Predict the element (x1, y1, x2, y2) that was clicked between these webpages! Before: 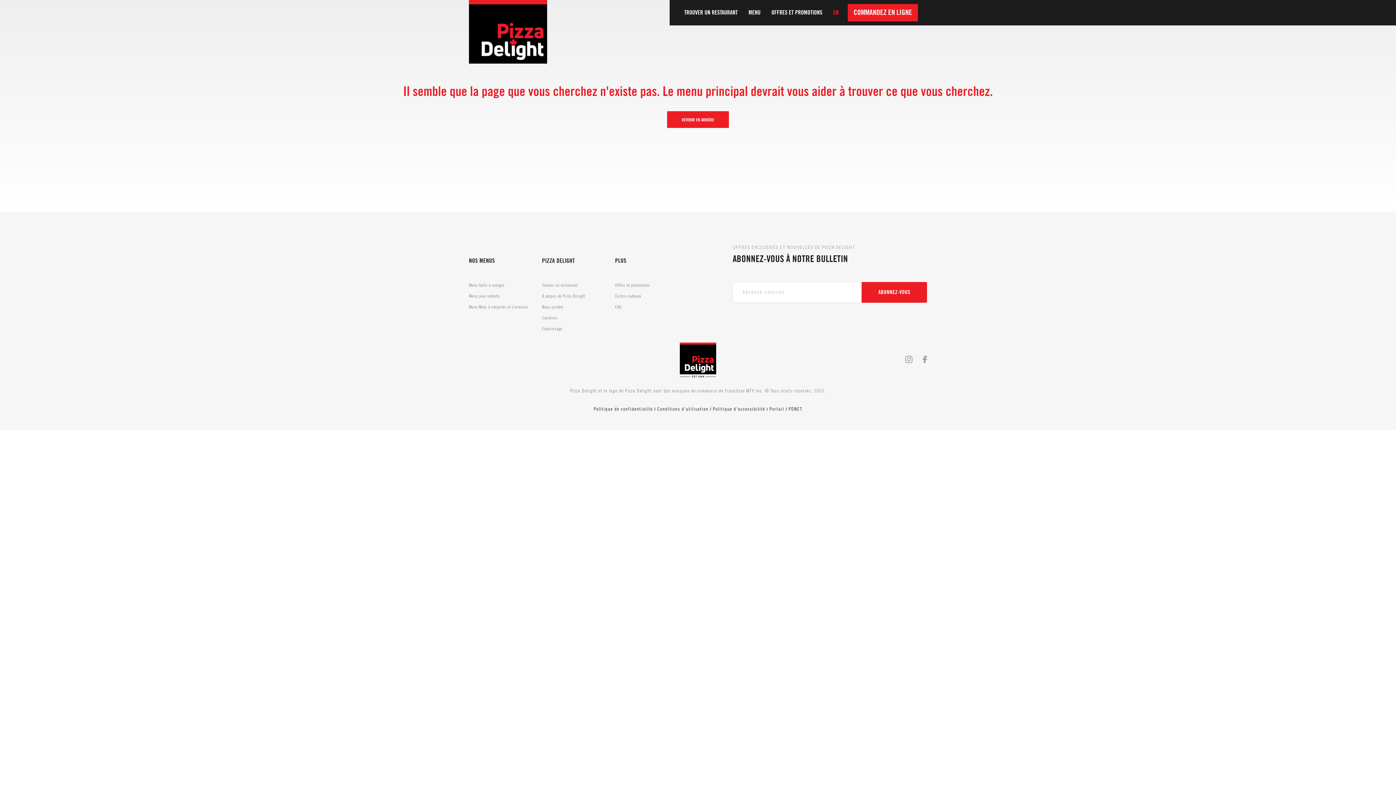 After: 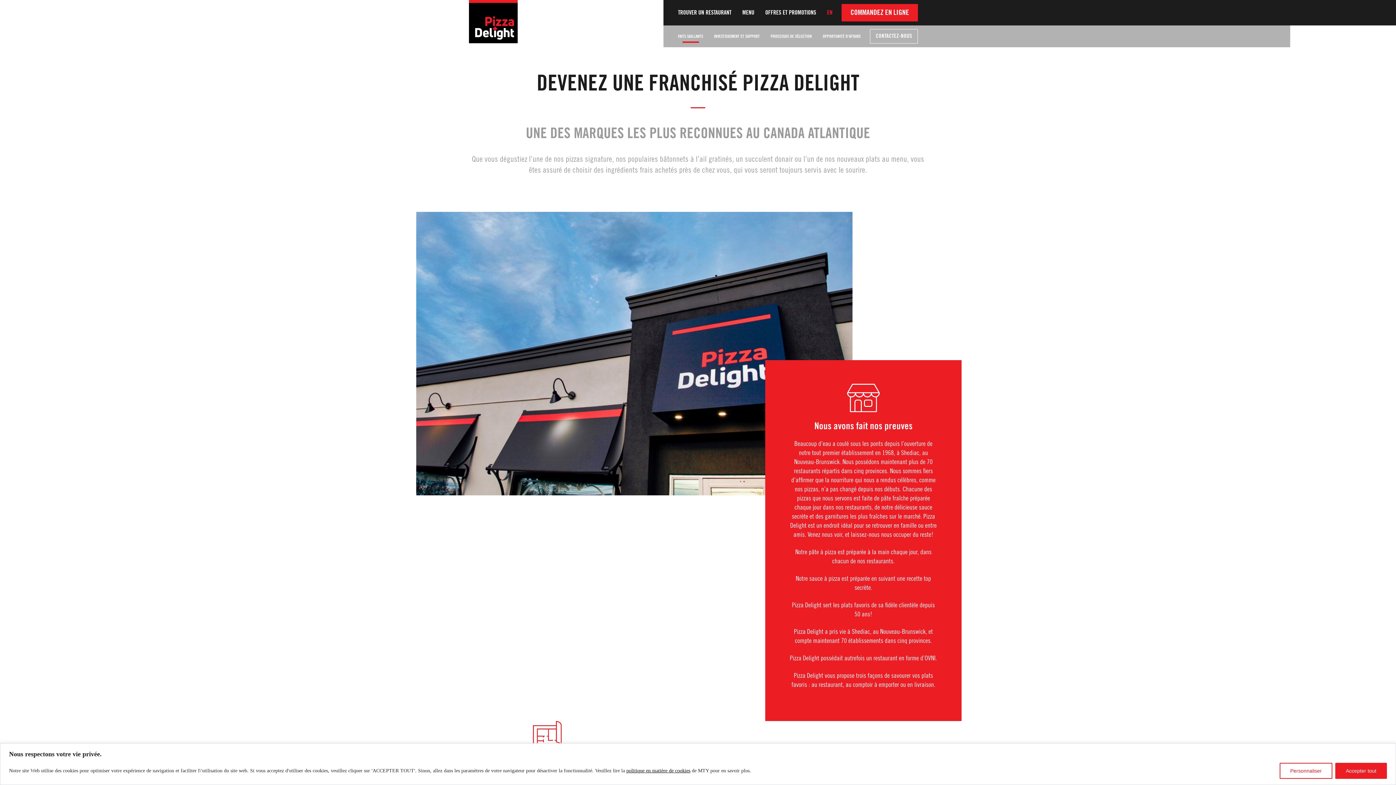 Action: bbox: (542, 326, 610, 331) label: Franchisage